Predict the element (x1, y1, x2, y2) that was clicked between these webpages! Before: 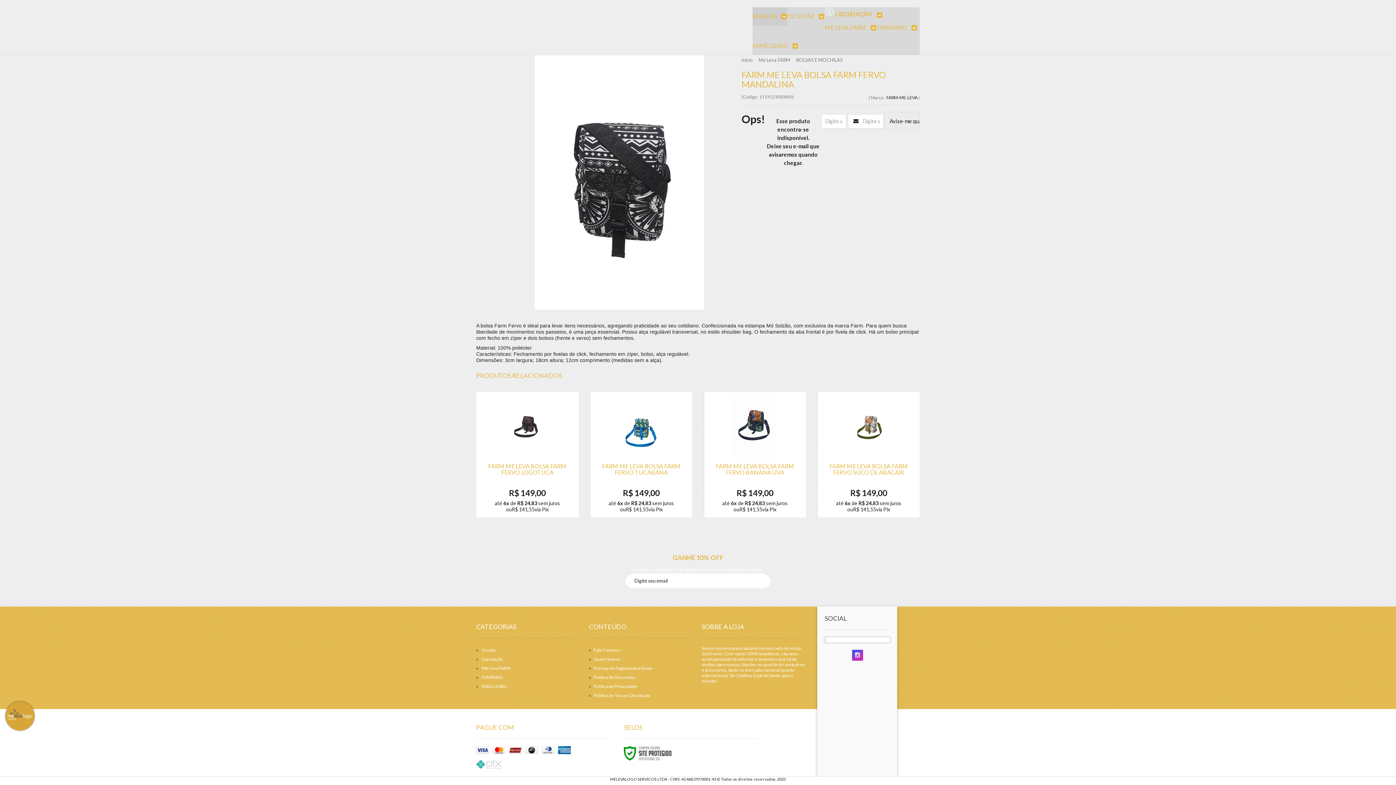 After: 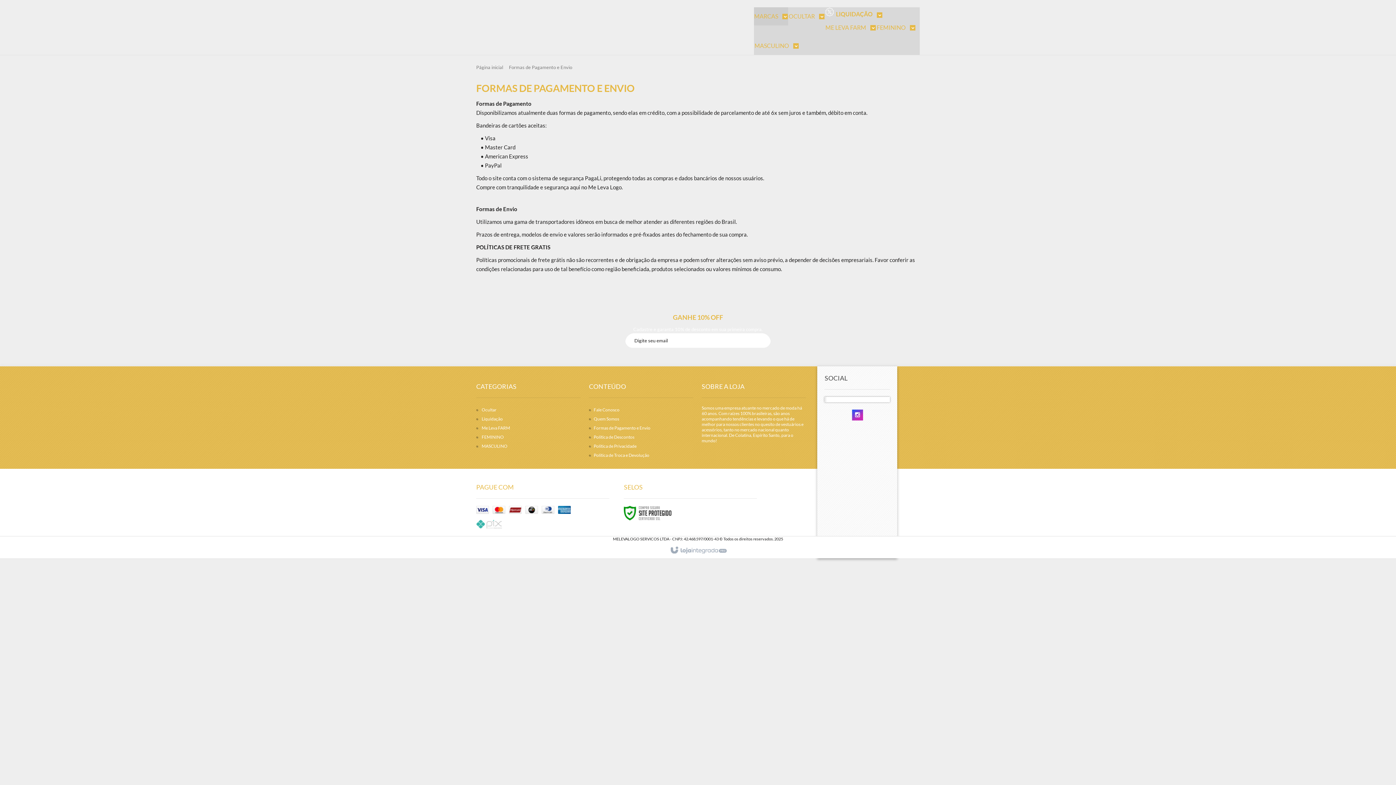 Action: bbox: (593, 665, 652, 671) label: Formas de Pagamento e Envio